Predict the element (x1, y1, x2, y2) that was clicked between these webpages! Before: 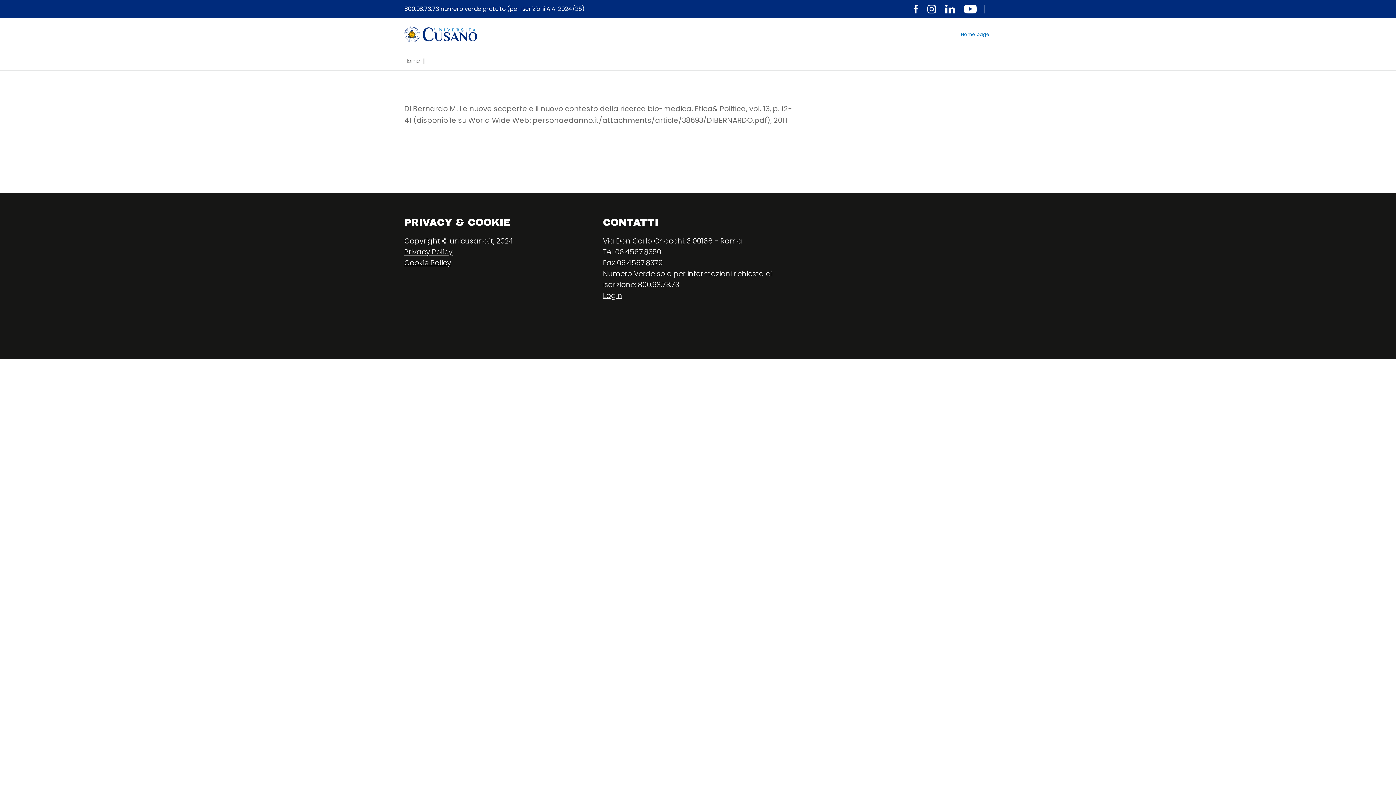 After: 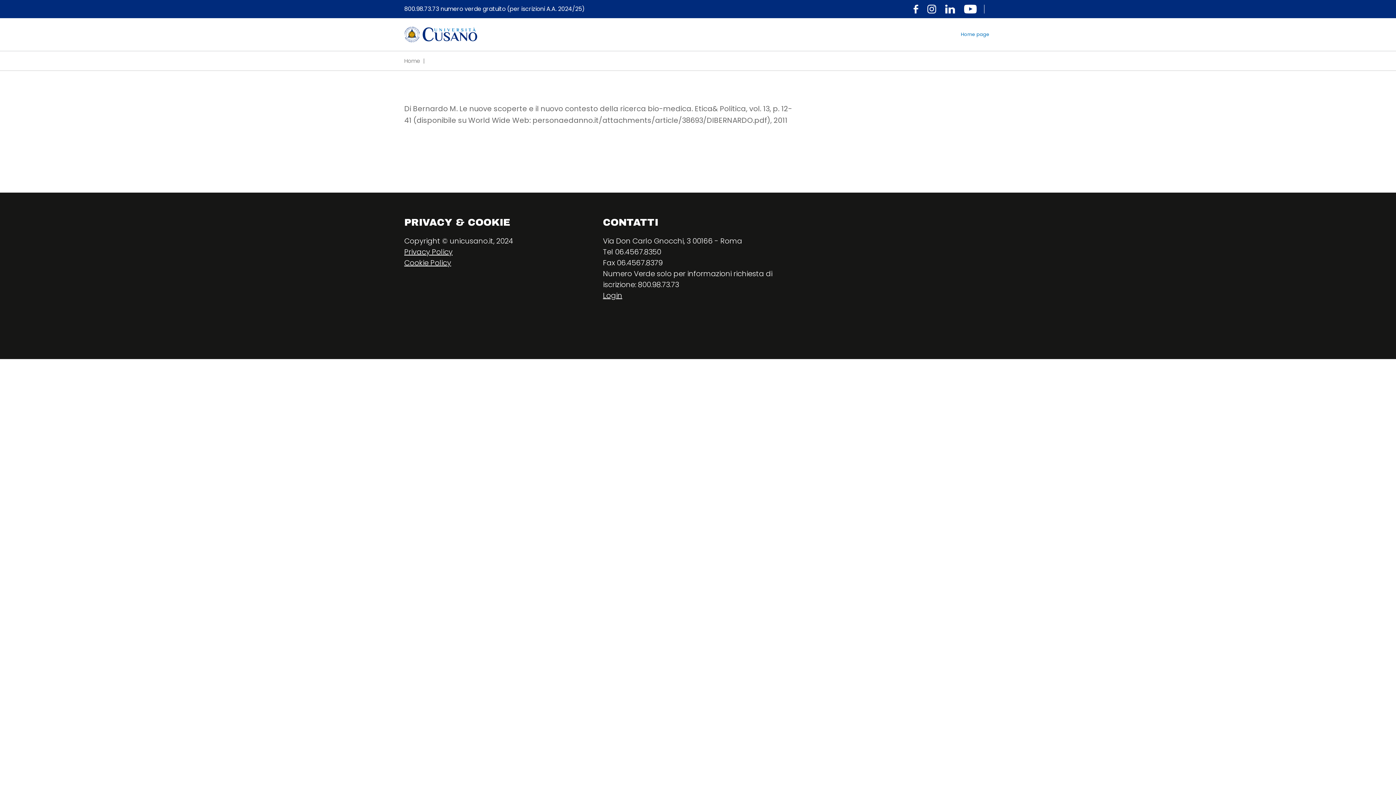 Action: bbox: (404, 5, 585, 13) label: 800.98.73.73 numero verde gratuito (per iscrizioni A.A. 2024/25)